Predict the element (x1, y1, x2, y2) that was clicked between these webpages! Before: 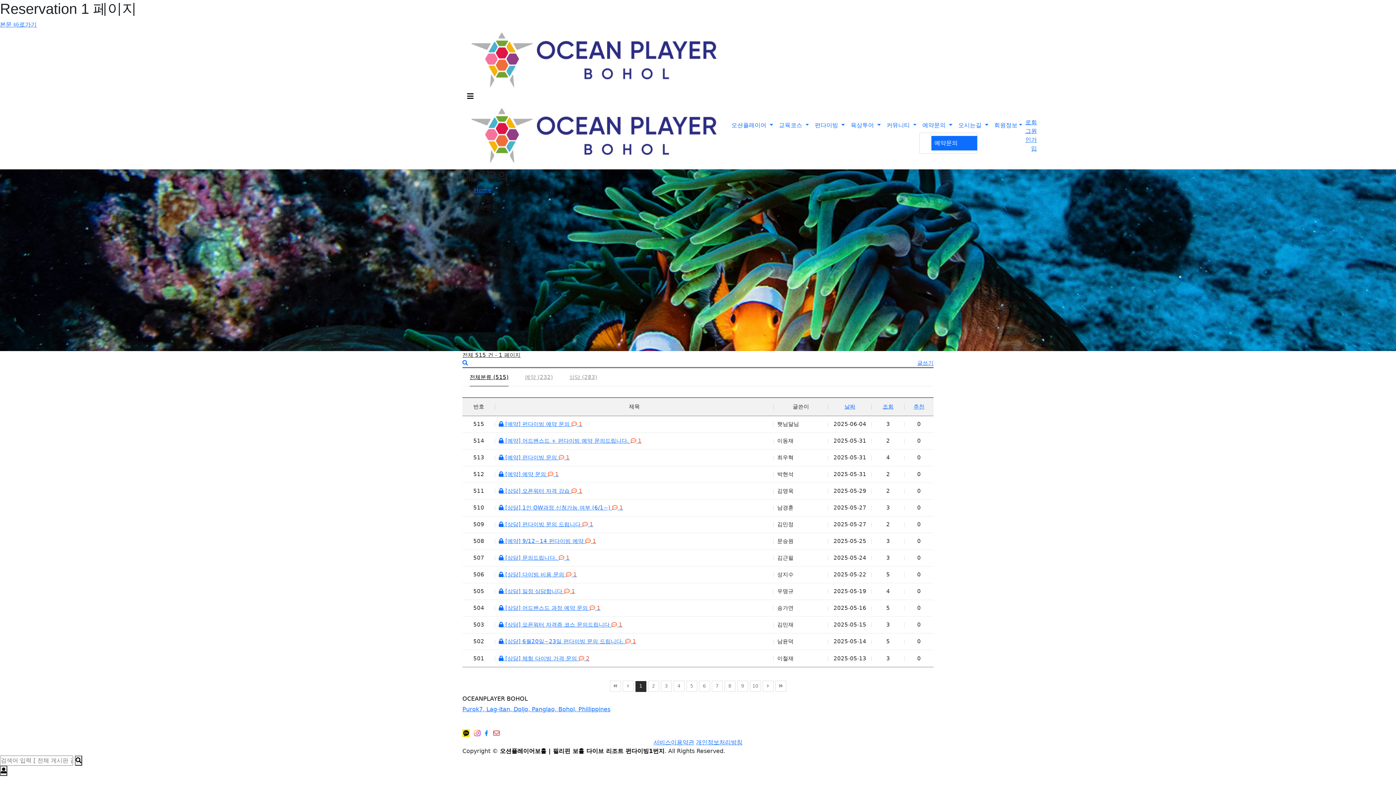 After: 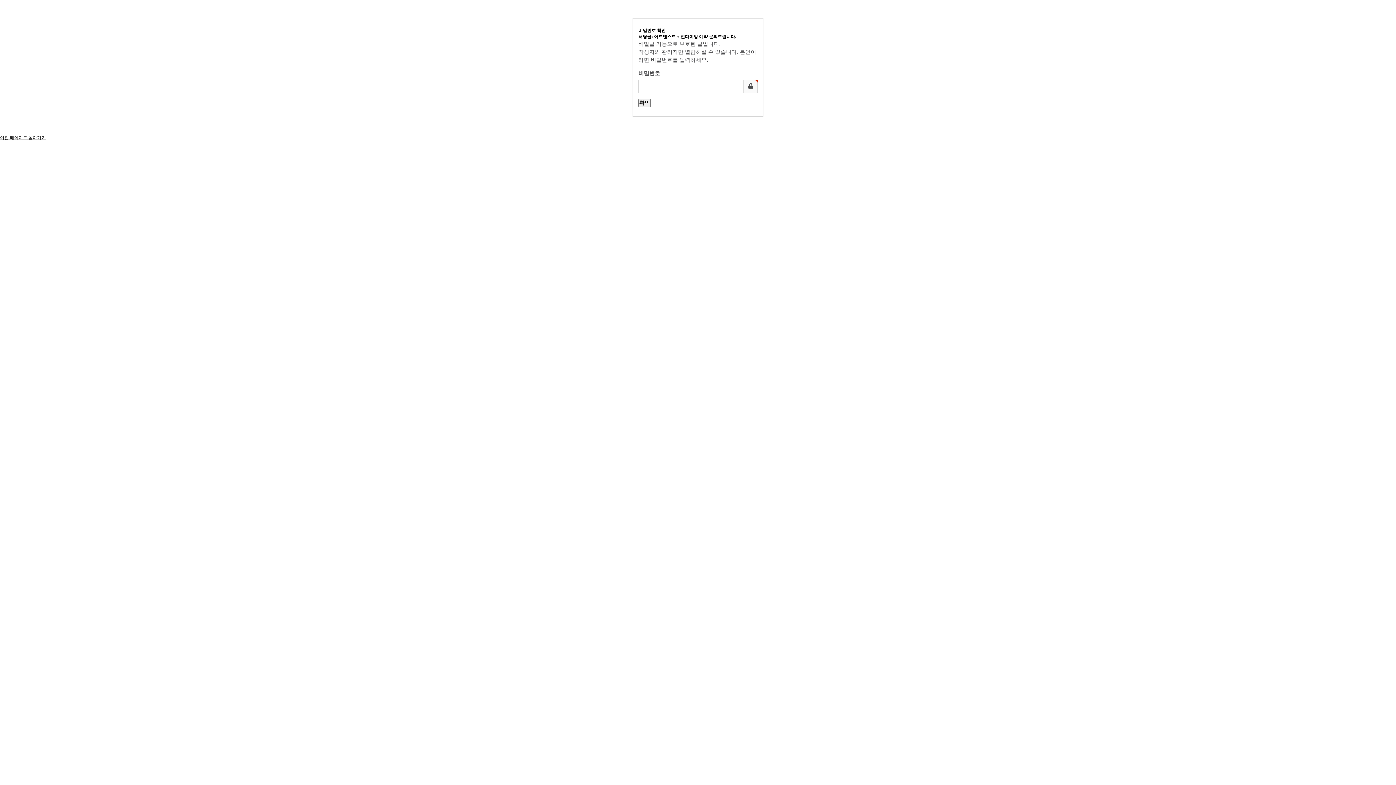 Action: label:  [예약] 어드밴스드 + 펀다이빙 예약 문의드립니다. 
댓글
 1
개 bbox: (495, 437, 645, 445)